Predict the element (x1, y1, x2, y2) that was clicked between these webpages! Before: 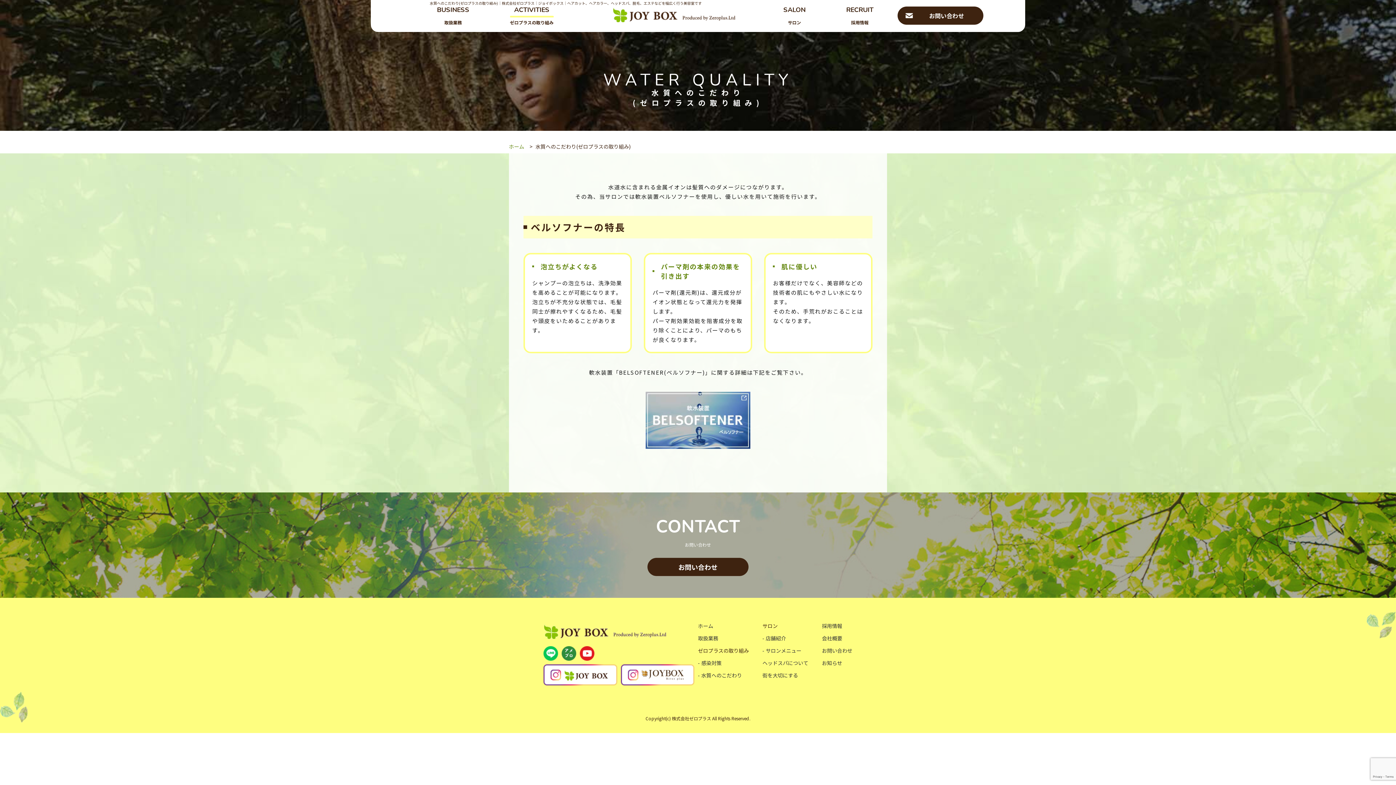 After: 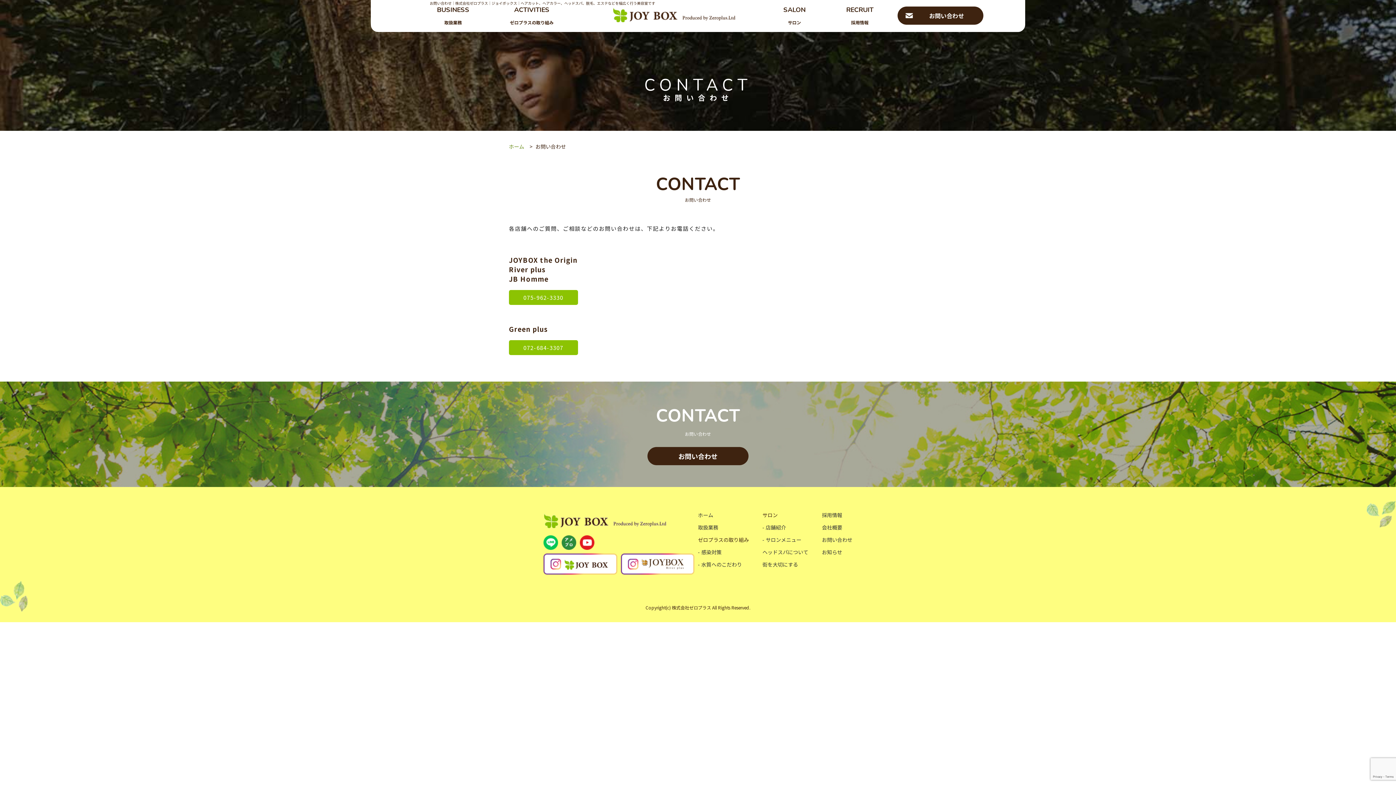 Action: bbox: (897, 6, 983, 24) label: お問い合わせ